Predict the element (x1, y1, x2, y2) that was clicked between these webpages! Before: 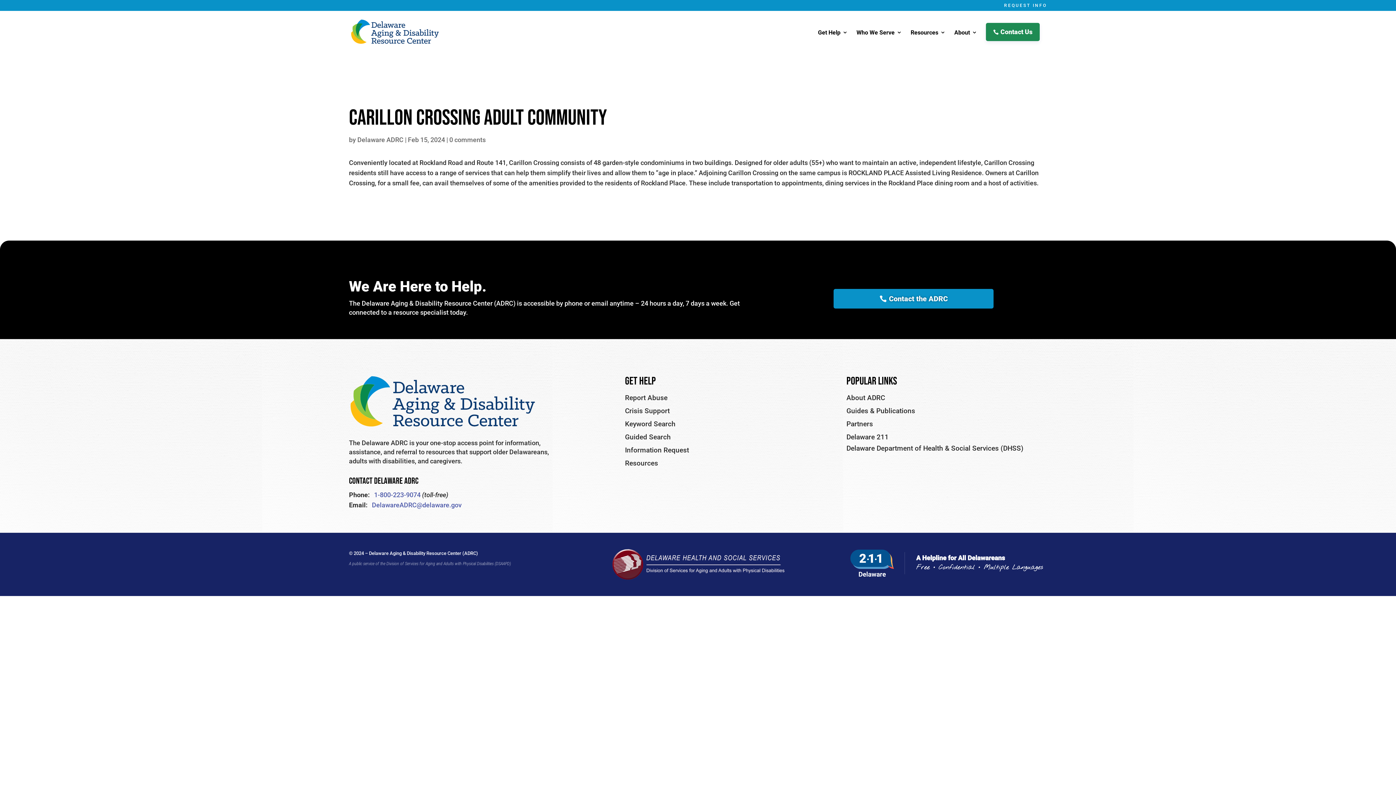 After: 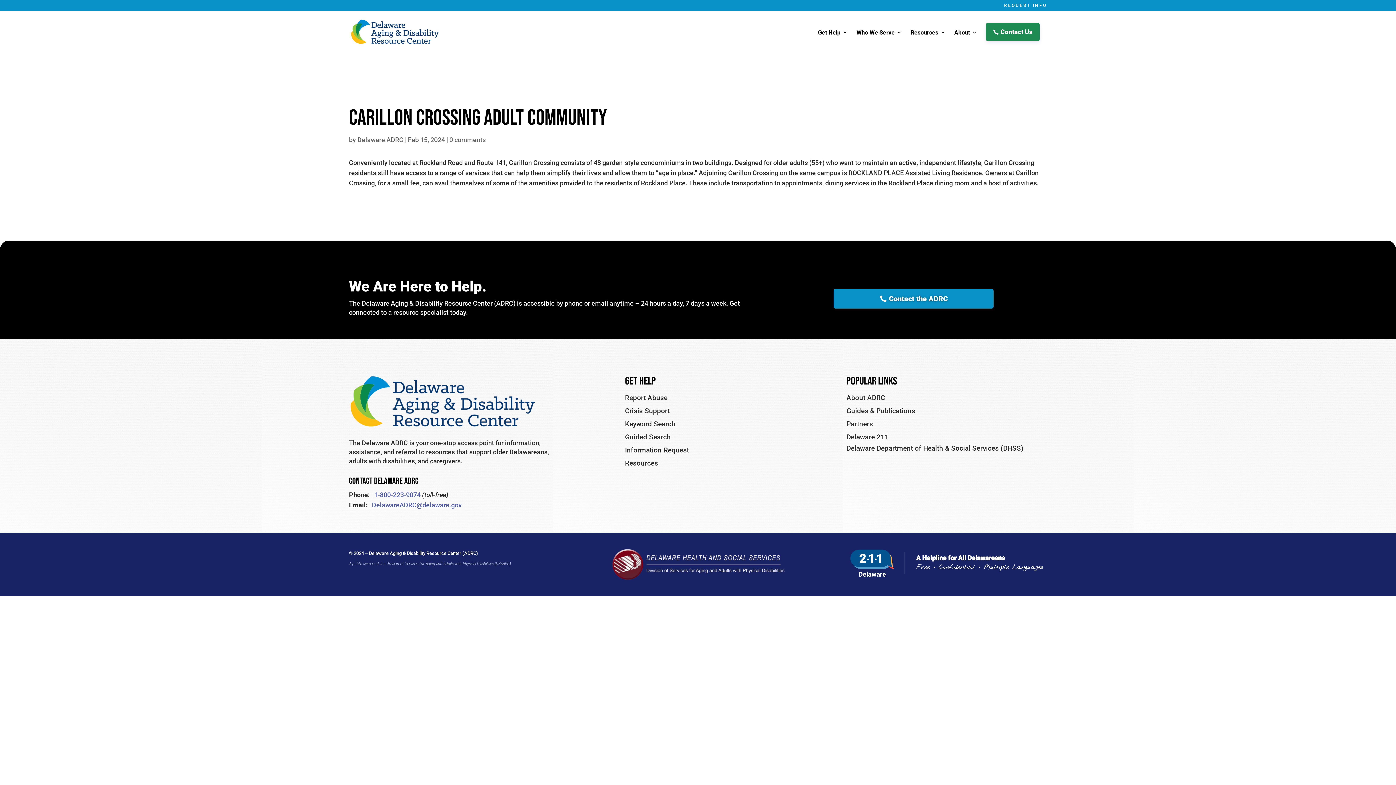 Action: label: DelawareADRC@delaware.gov bbox: (372, 501, 461, 509)